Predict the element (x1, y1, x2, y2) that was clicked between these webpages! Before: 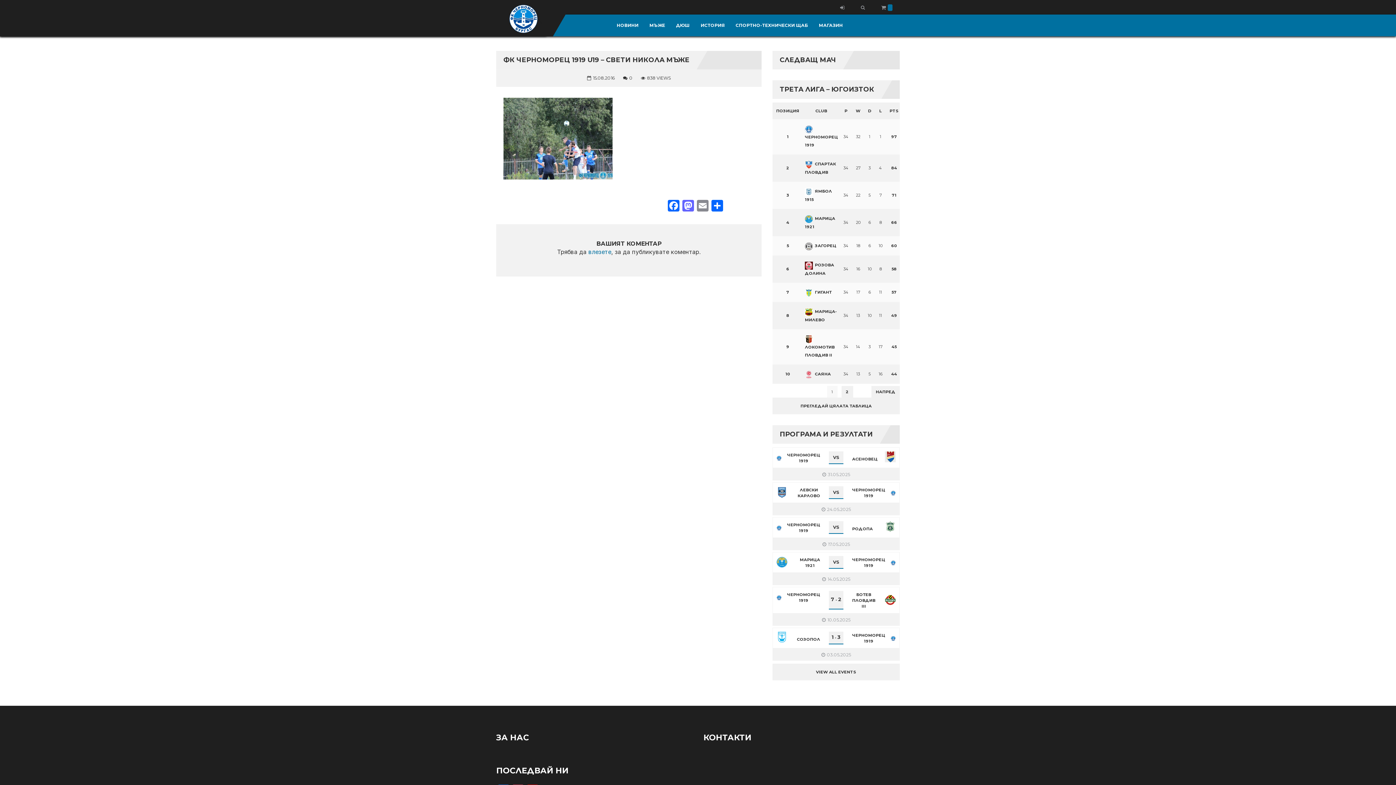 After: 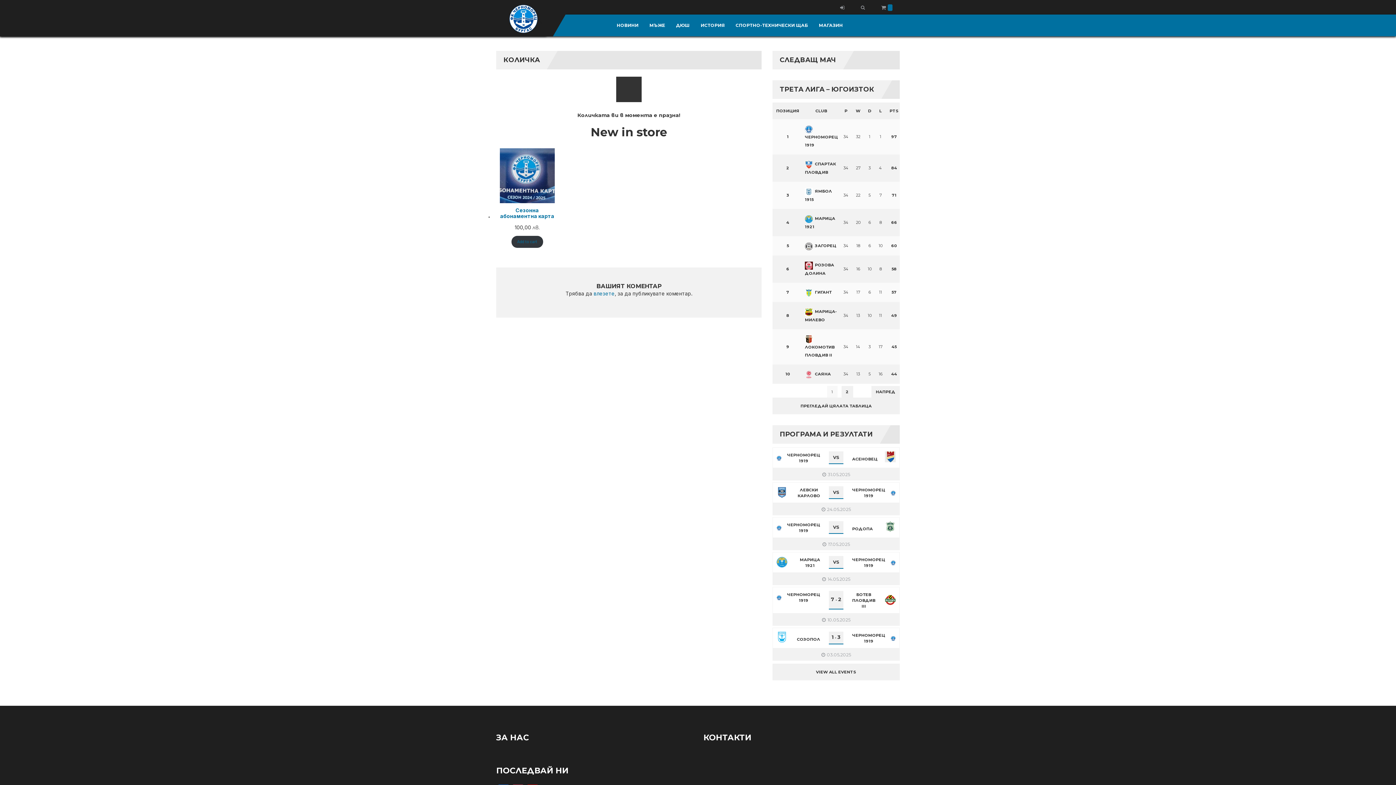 Action: bbox: (874, 0, 900, 14) label:  